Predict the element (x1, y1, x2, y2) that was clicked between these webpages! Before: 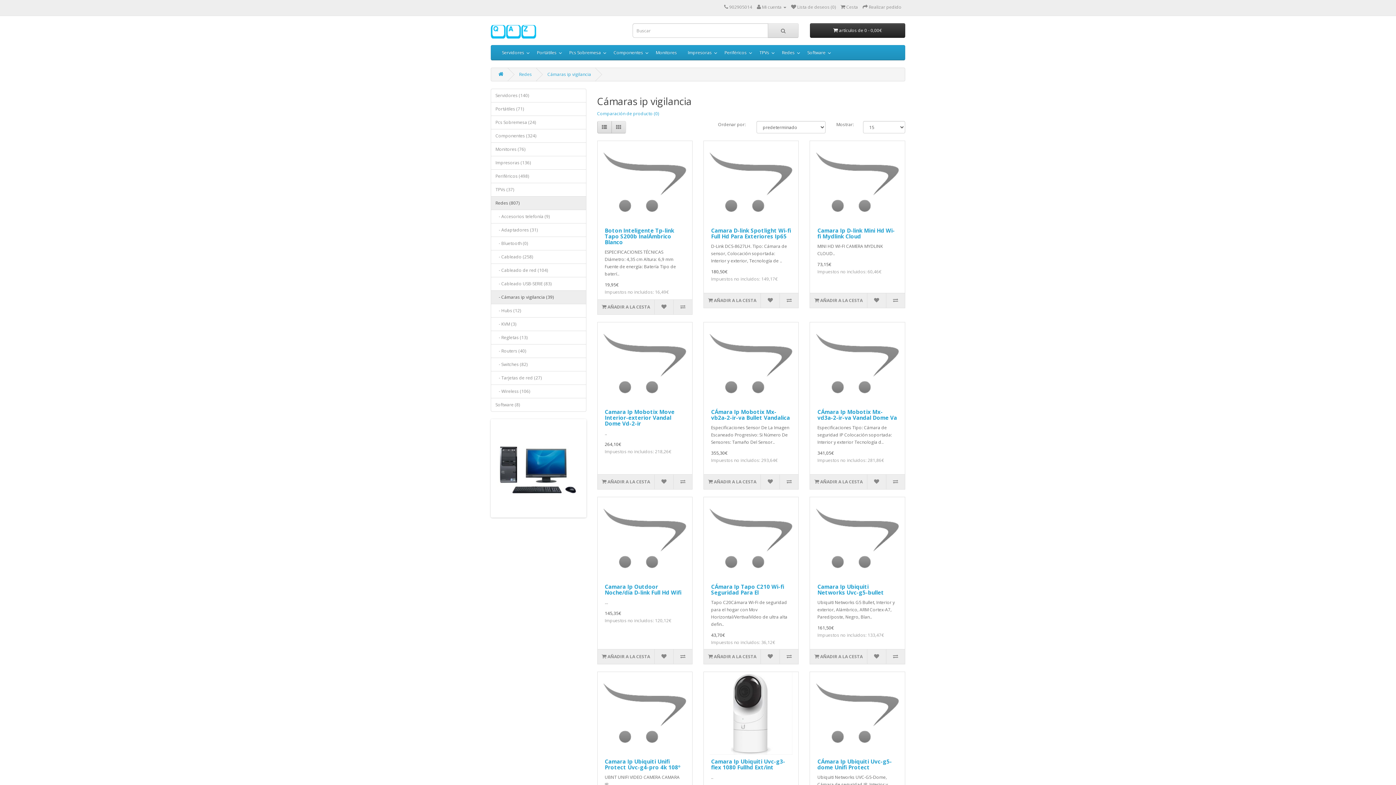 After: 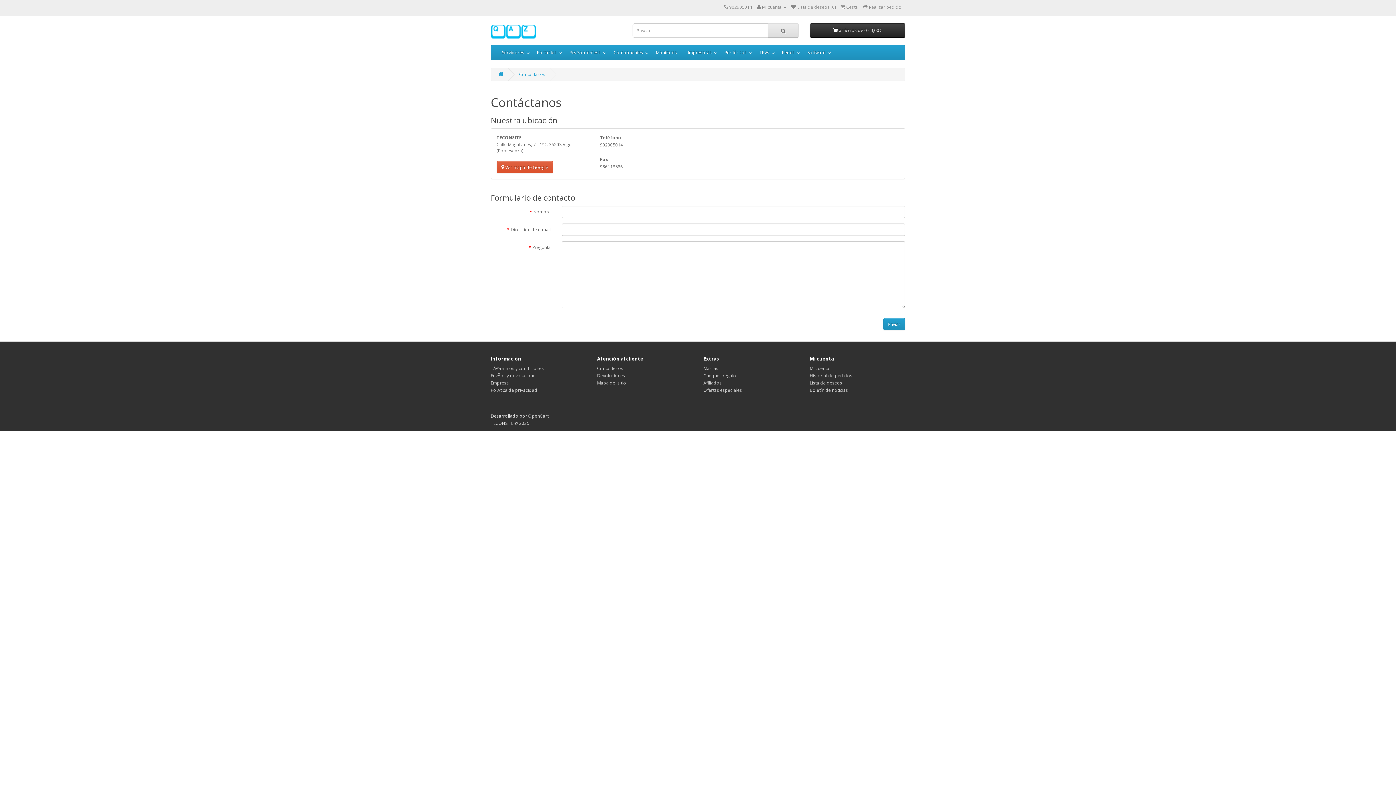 Action: bbox: (724, 4, 728, 10)